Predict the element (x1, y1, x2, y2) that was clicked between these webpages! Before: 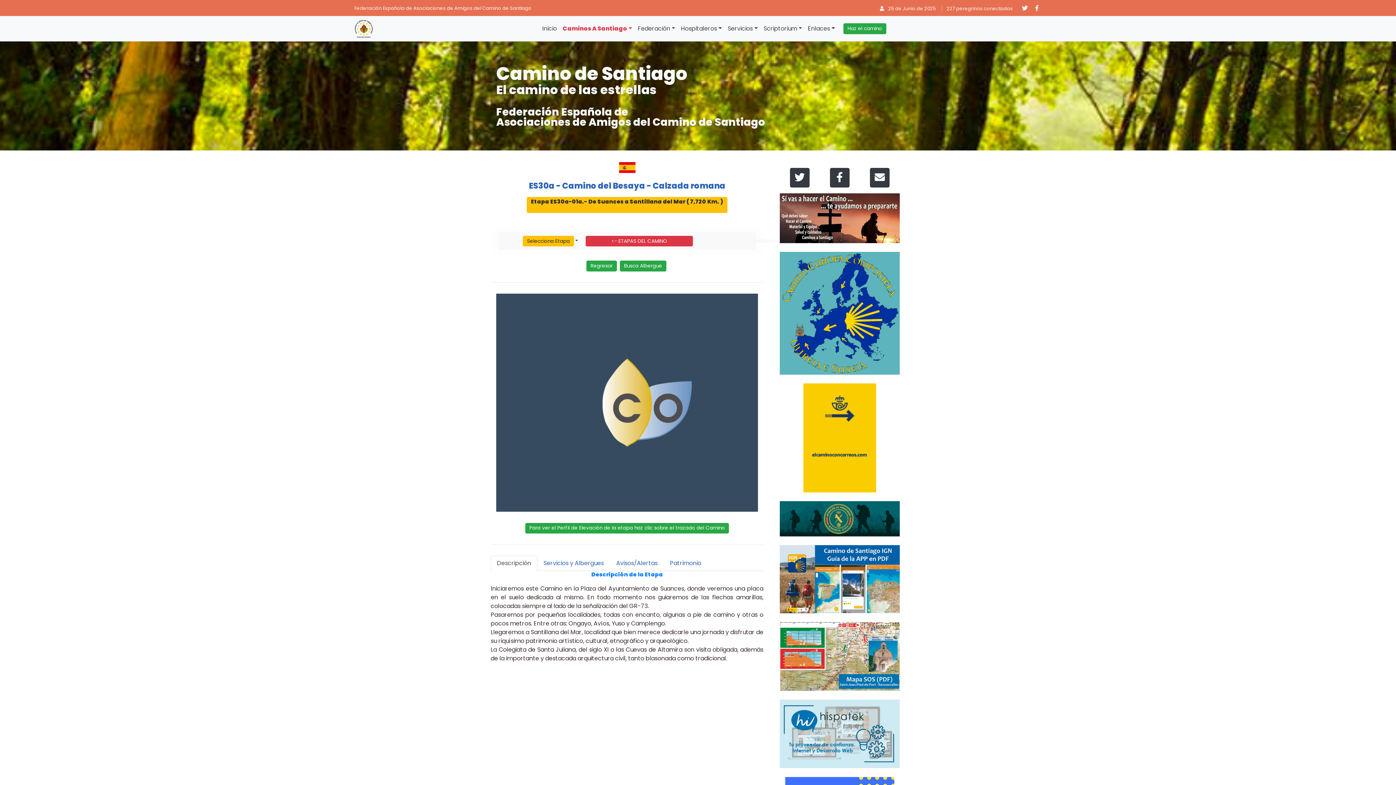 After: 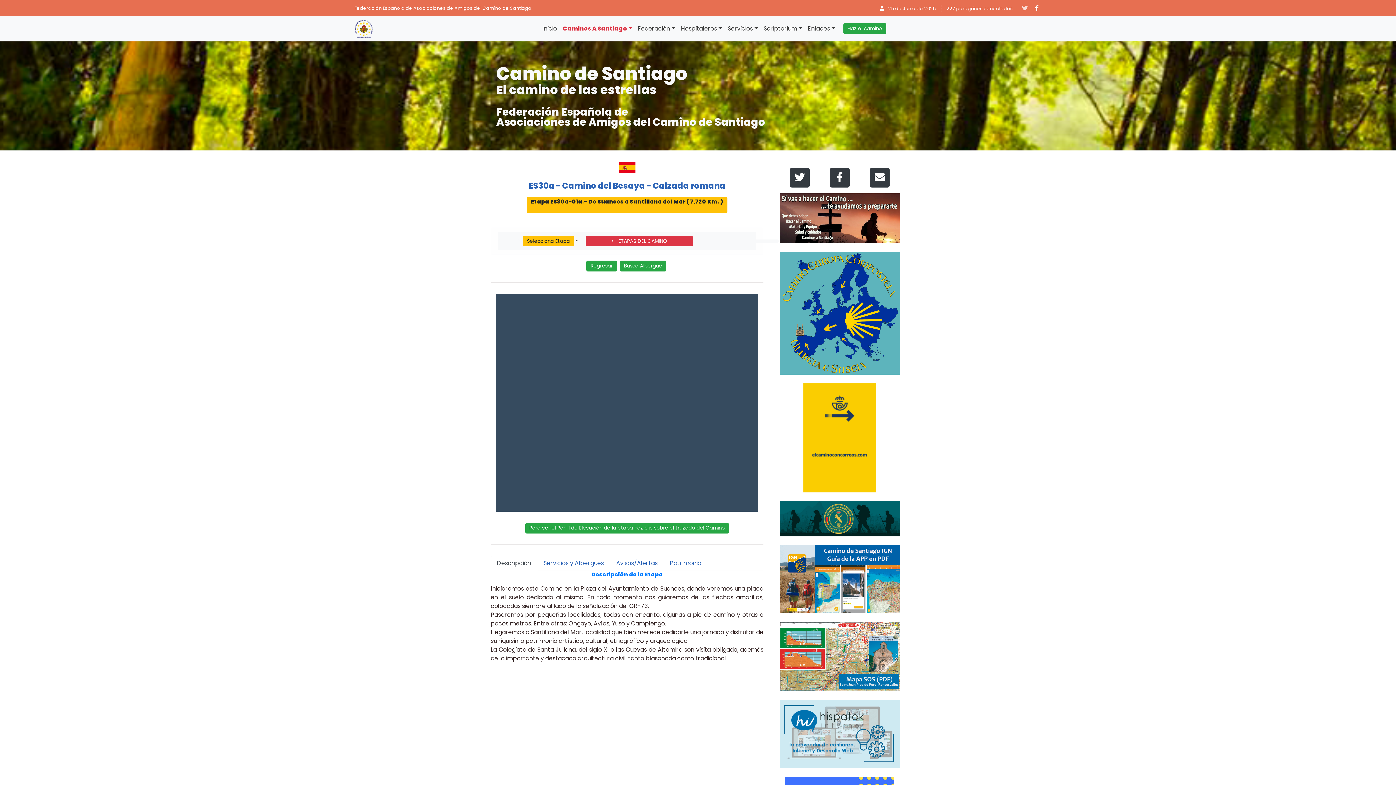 Action: bbox: (1019, 3, 1030, 13)